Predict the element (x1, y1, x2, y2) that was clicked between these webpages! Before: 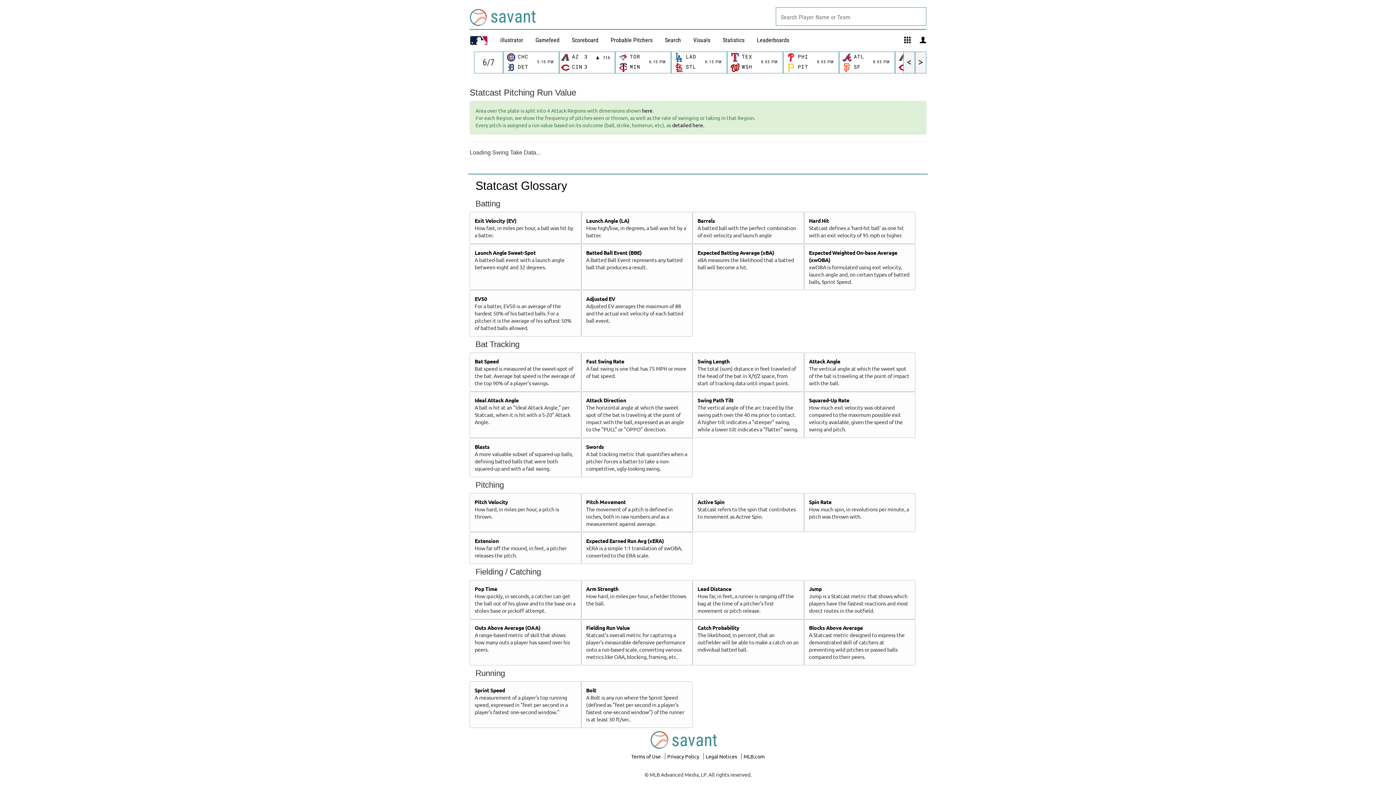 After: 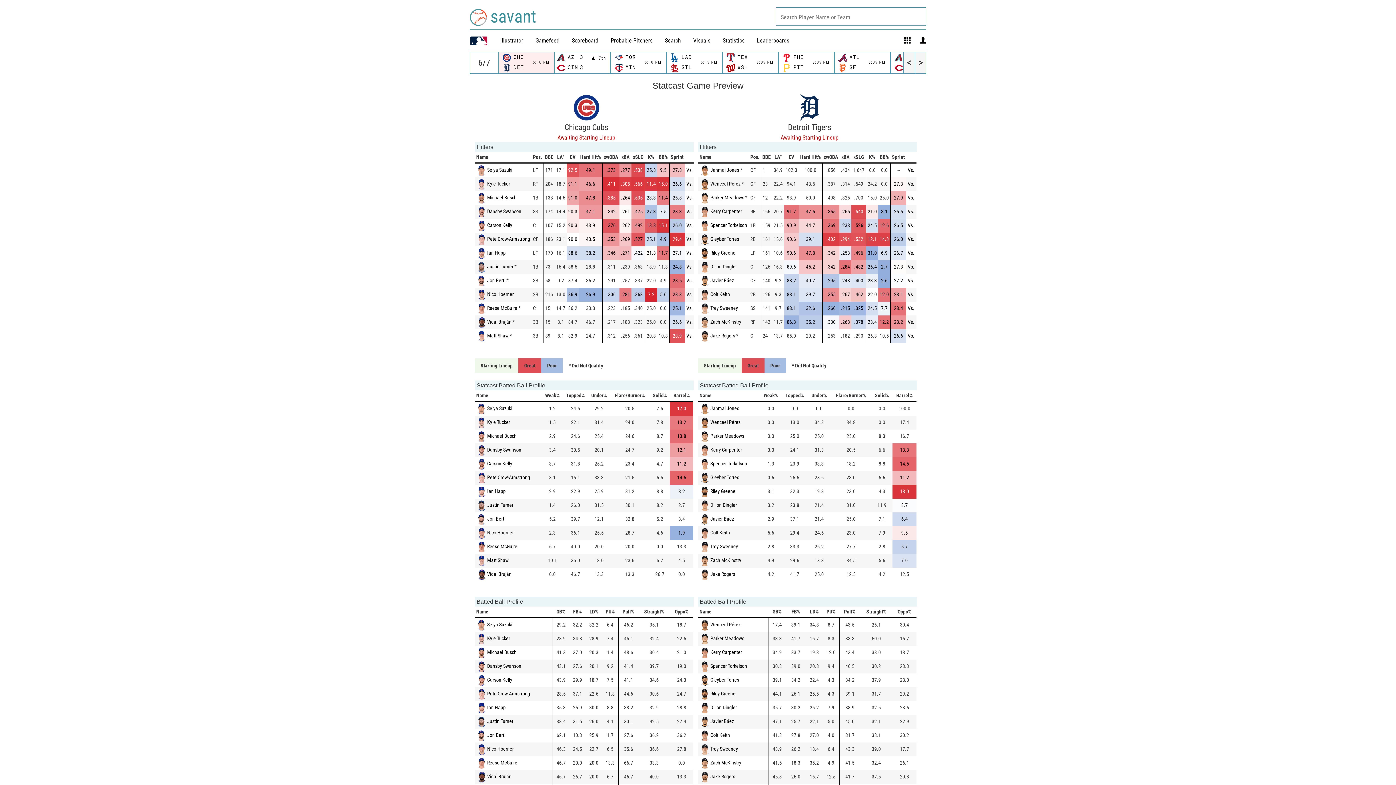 Action: bbox: (506, 52, 556, 72) label: 	CHC		
5:10 PM

	DET	